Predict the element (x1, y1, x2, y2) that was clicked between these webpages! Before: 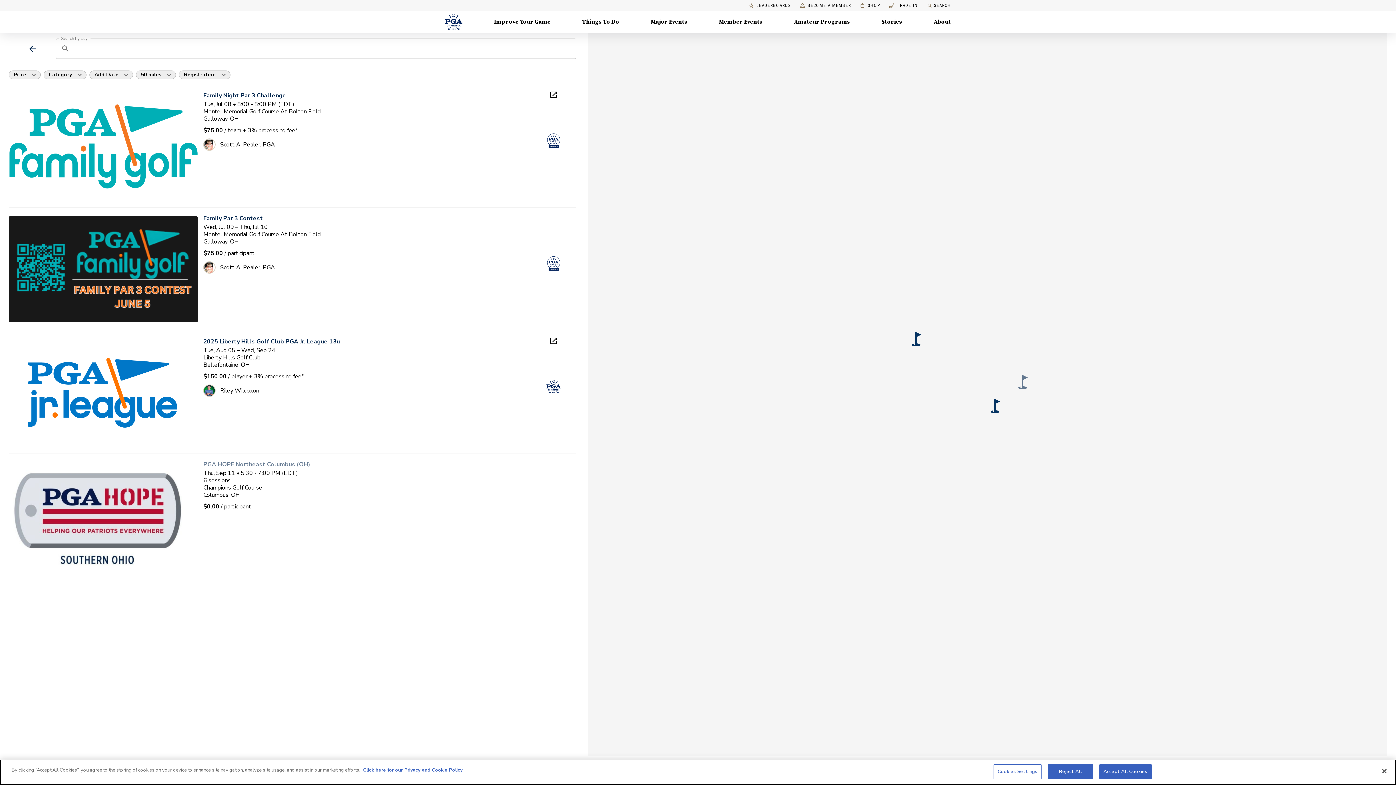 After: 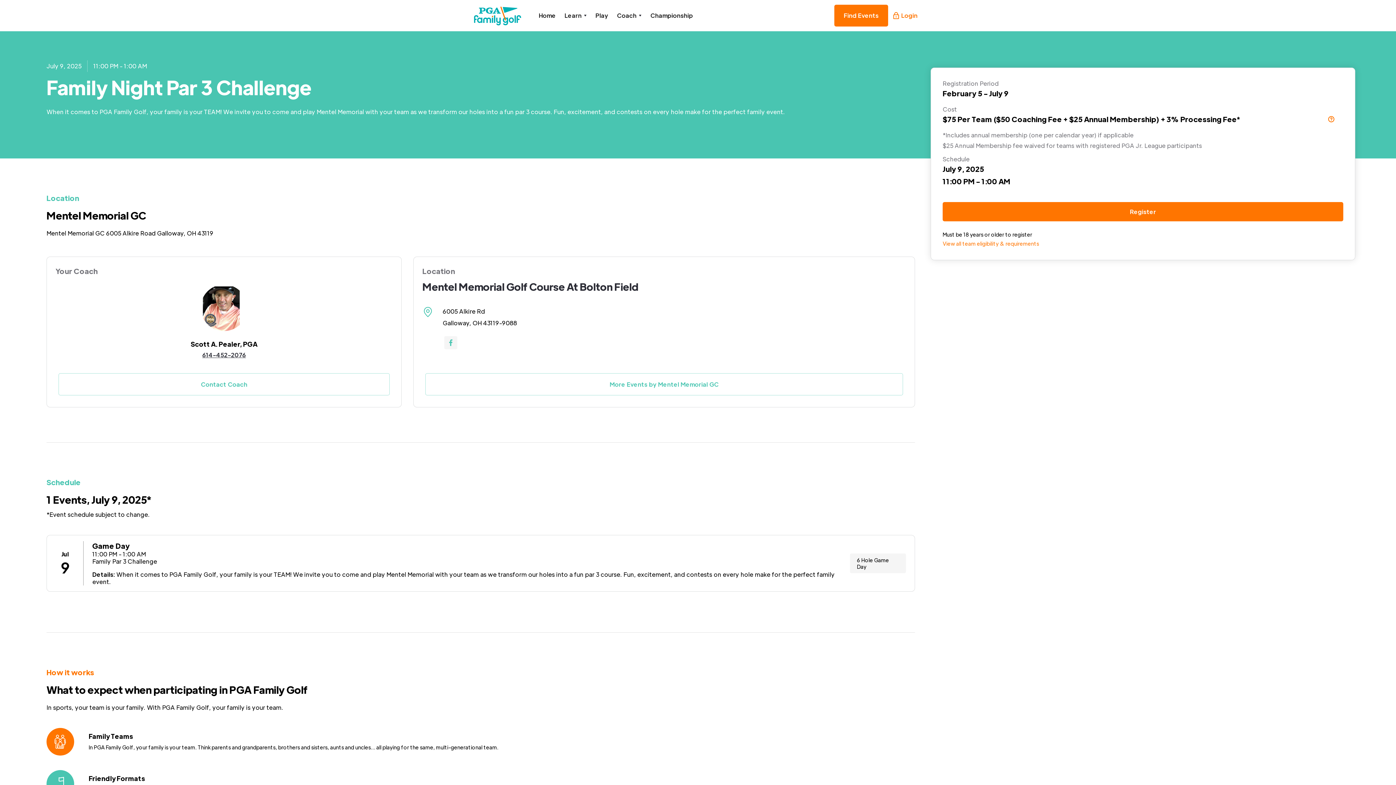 Action: bbox: (8, 90, 576, 202) label: Family Night Par 3 Challenge

Tue, Jul 08 • 8:00 - 8:00 PM (EDT)

Mentel Memorial Golf Course At Bolton Field

Galloway, OH

$75.00 / team + 3% processing fee*

Scott A. Pealer, PGA